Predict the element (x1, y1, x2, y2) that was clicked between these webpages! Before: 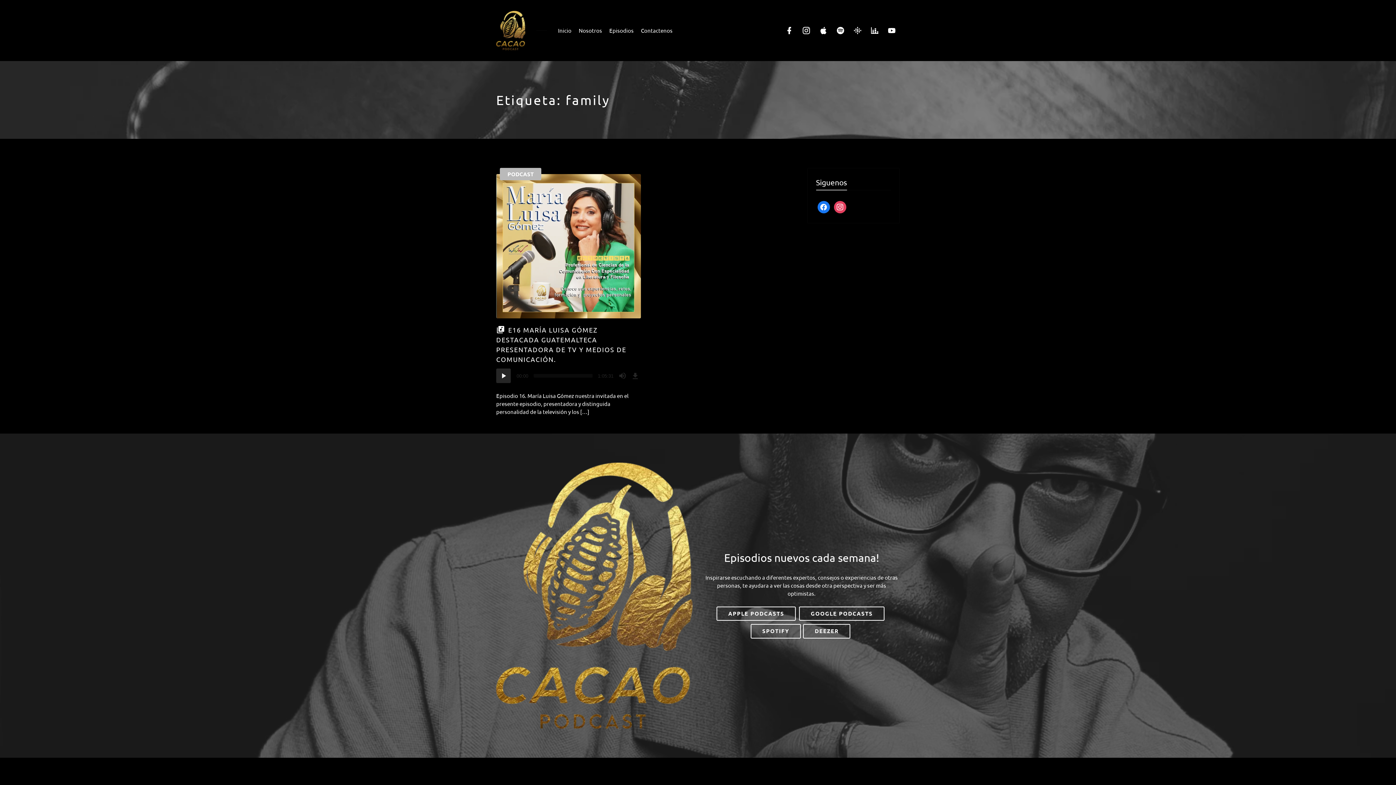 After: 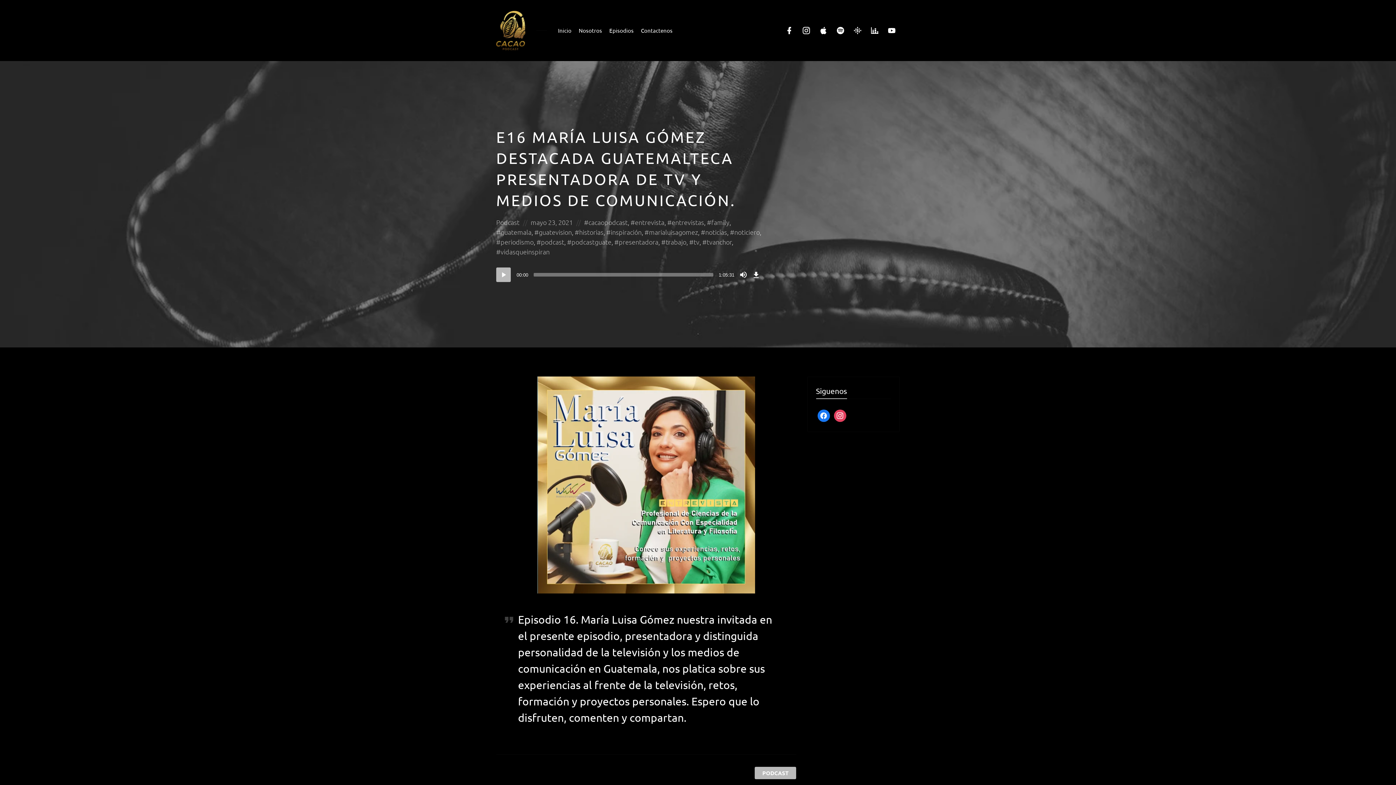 Action: bbox: (496, 174, 640, 318)